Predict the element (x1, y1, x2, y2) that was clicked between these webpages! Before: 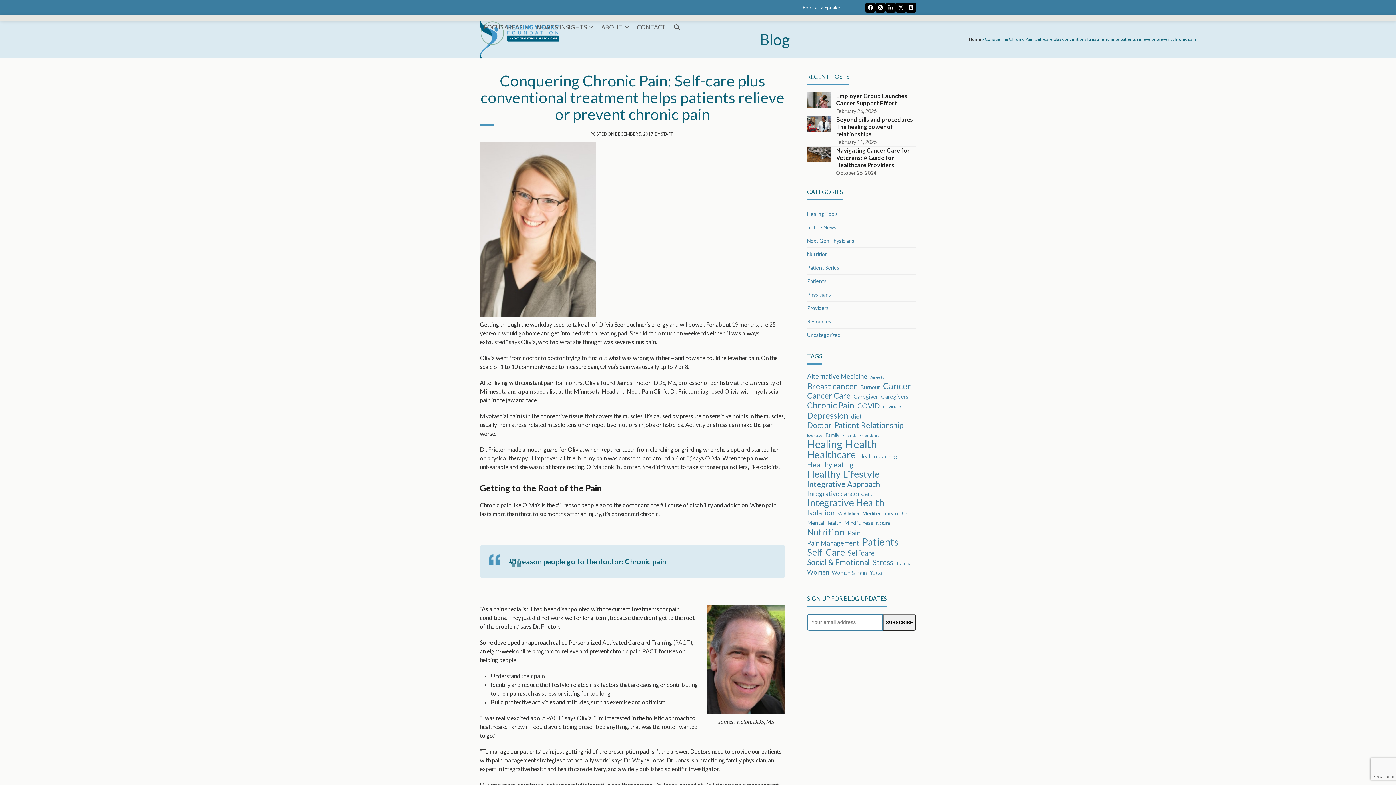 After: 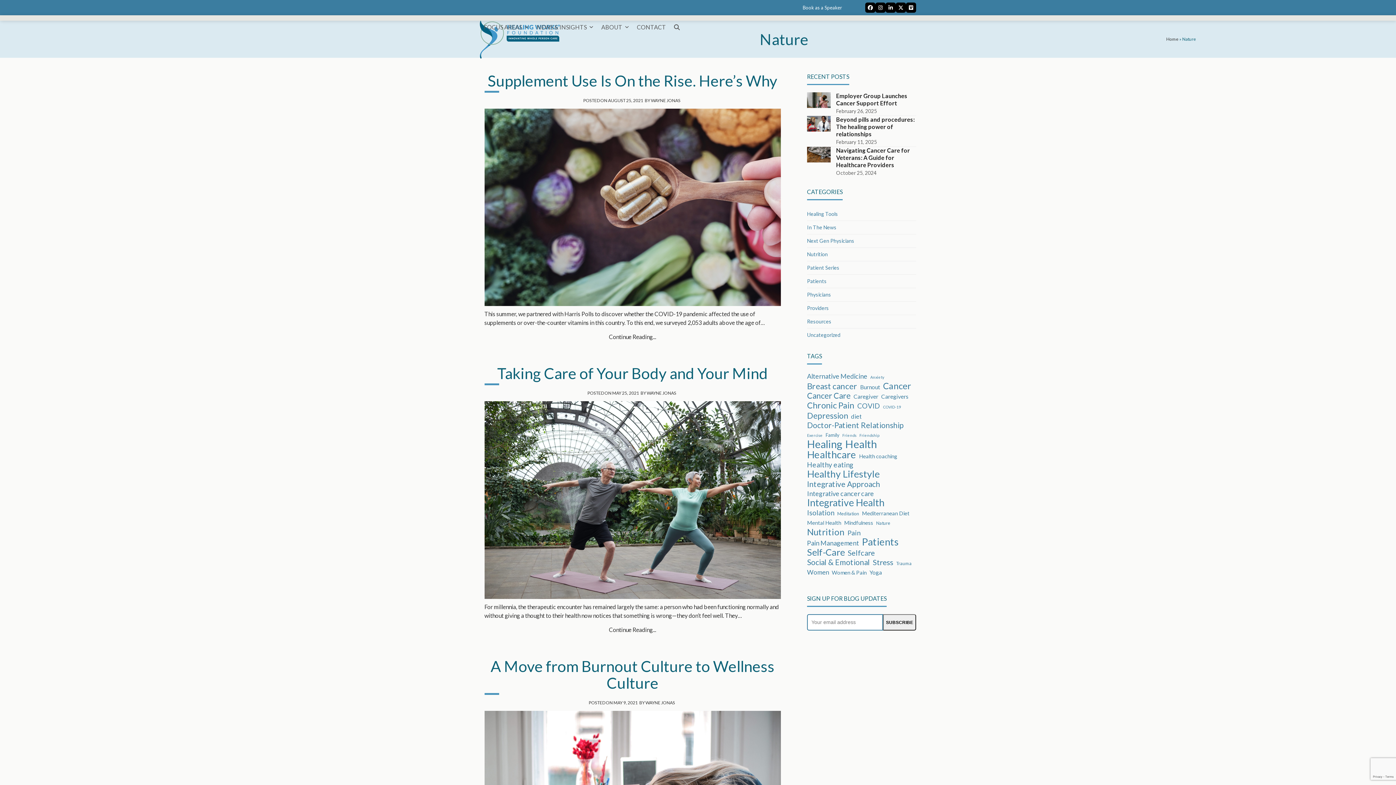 Action: bbox: (876, 519, 890, 528) label: Nature (4 items)